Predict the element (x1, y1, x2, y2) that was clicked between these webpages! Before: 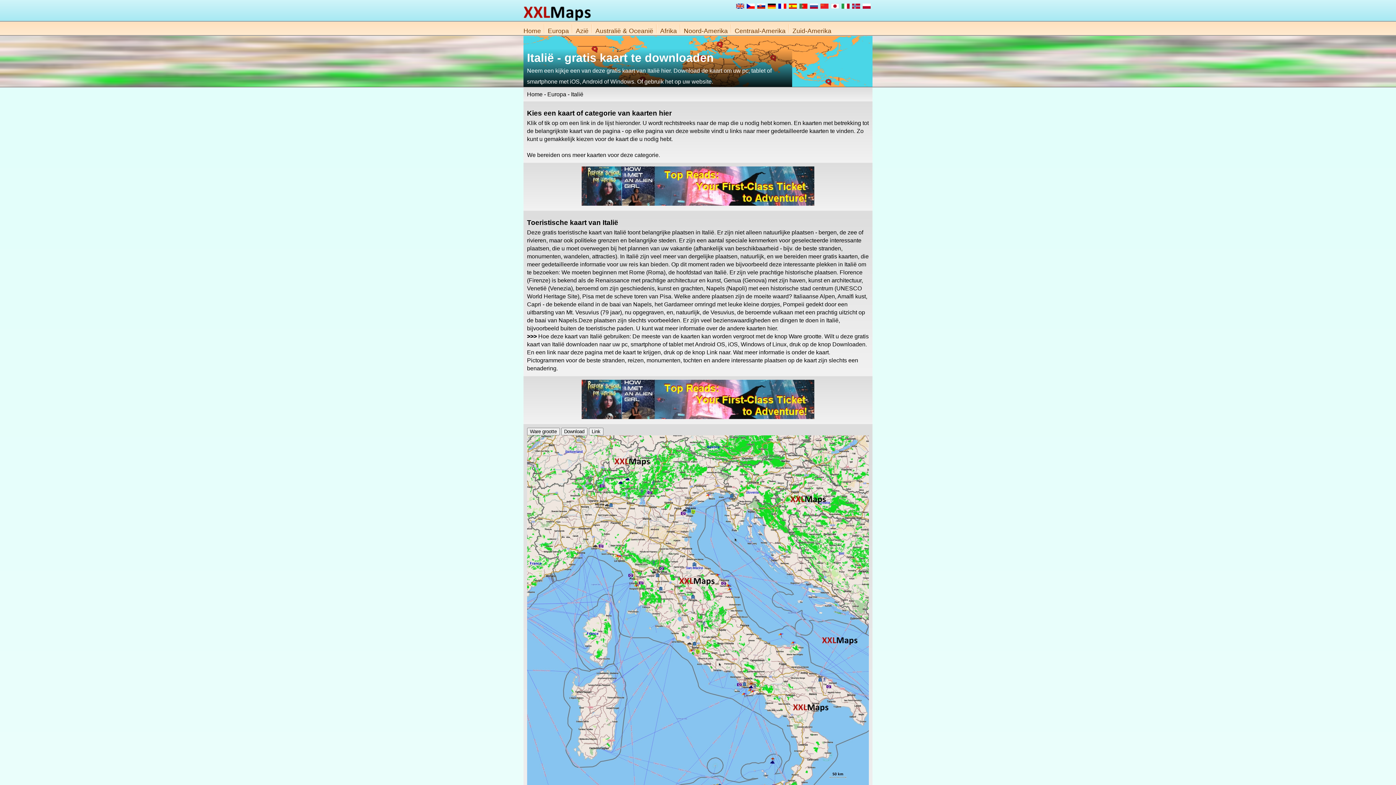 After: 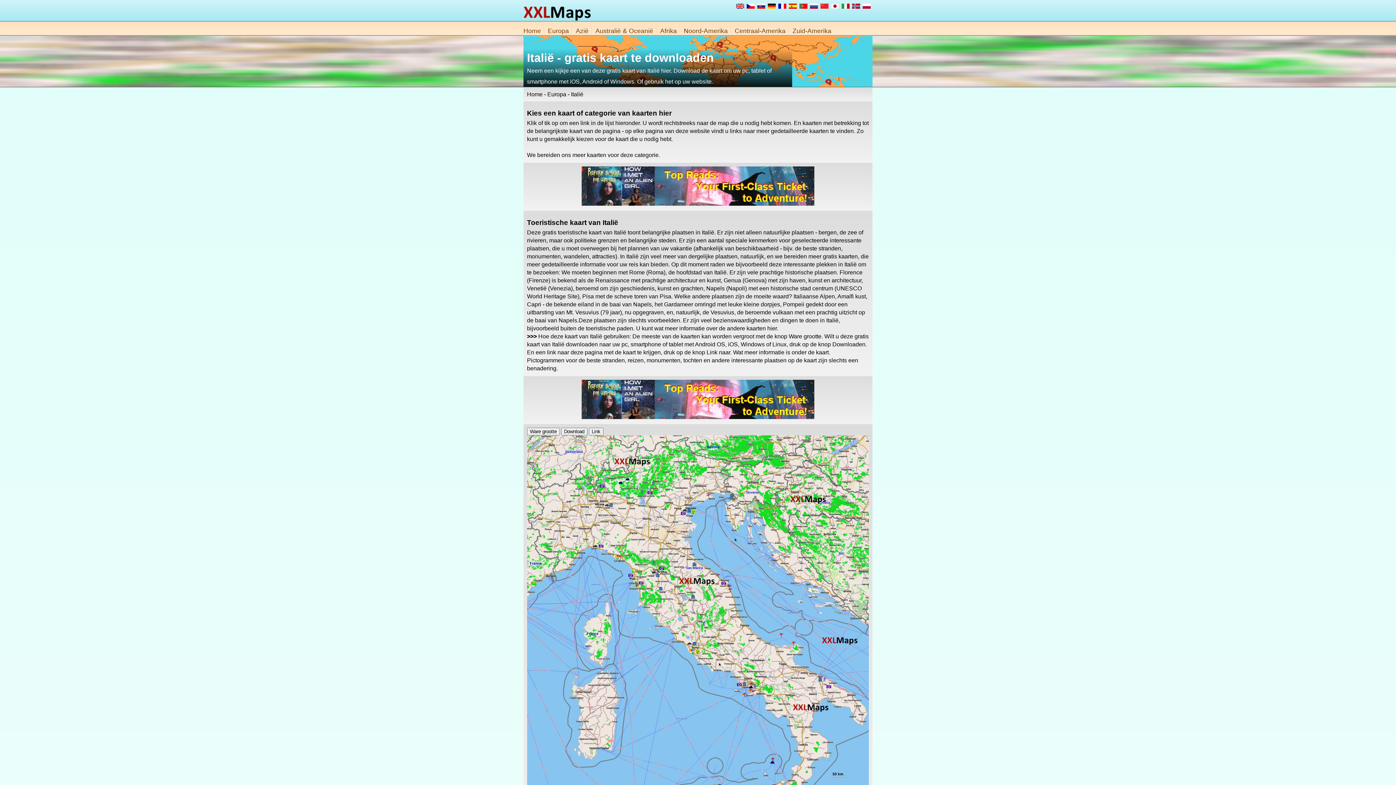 Action: bbox: (581, 414, 814, 420)